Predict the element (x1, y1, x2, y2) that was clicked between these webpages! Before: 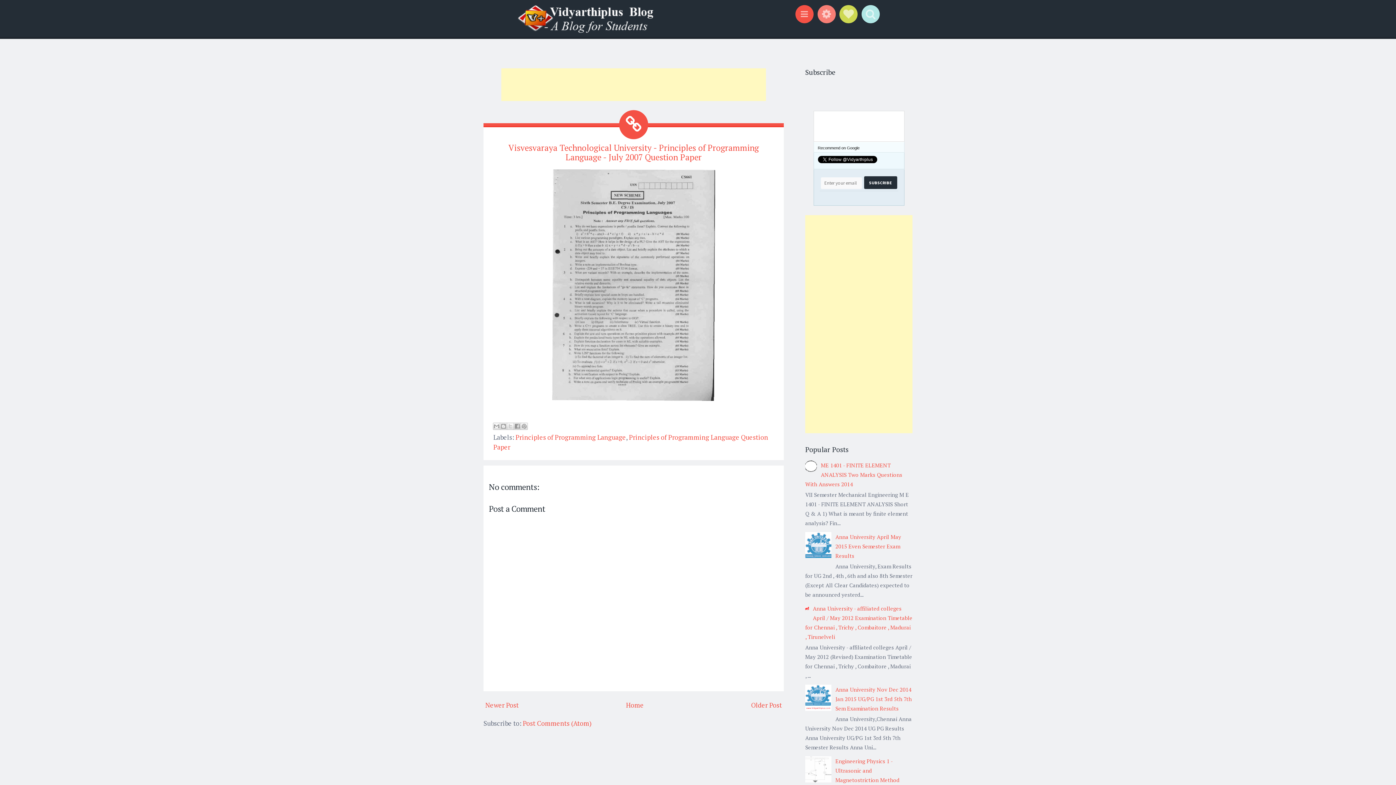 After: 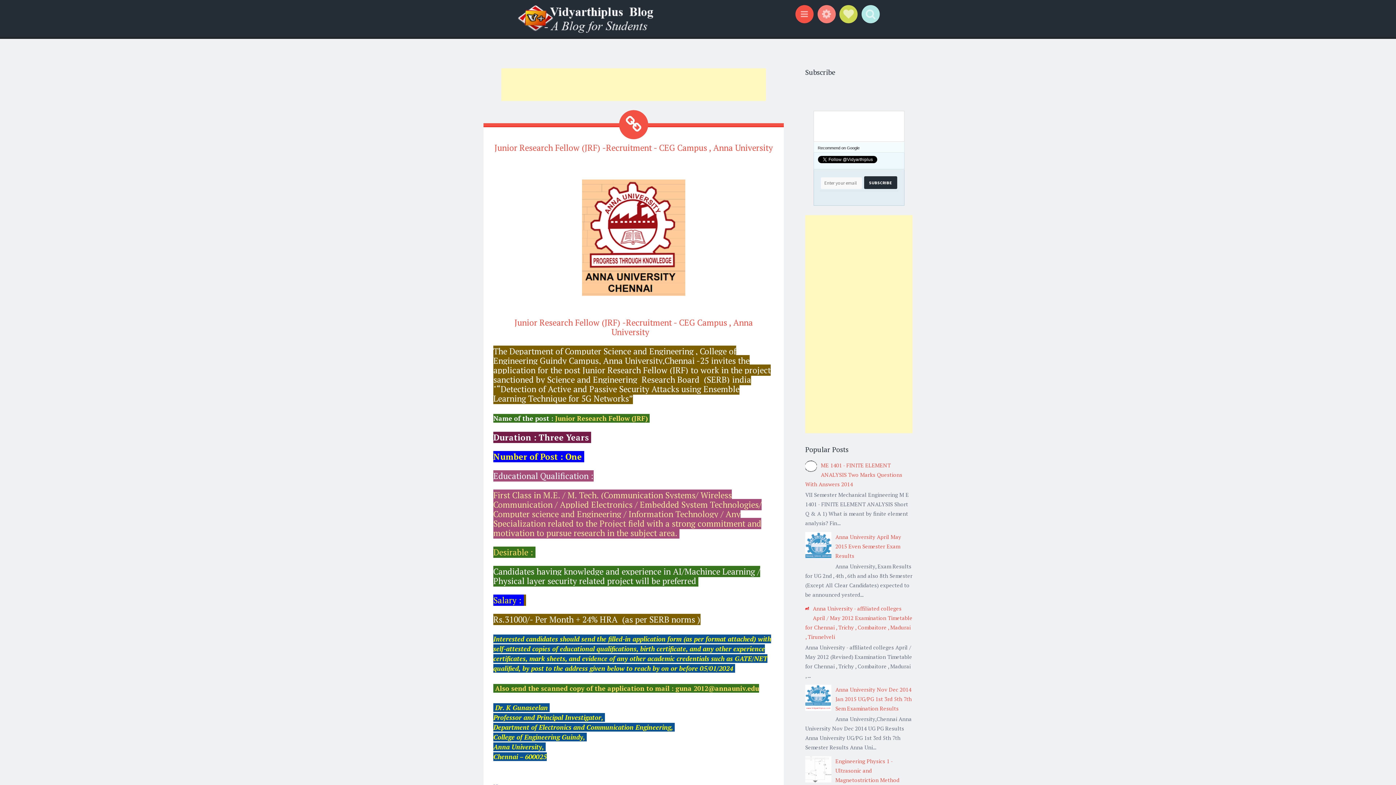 Action: bbox: (516, 4, 656, 34)